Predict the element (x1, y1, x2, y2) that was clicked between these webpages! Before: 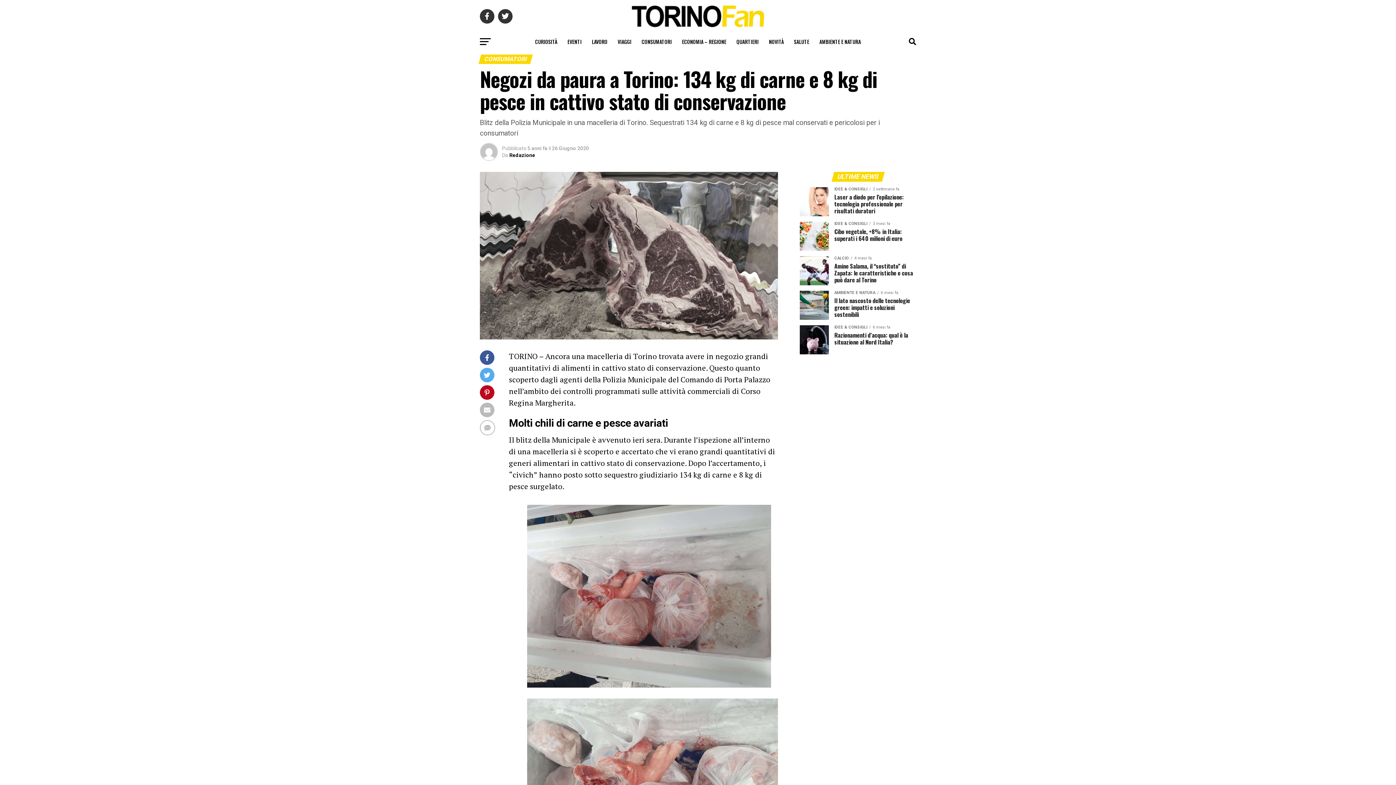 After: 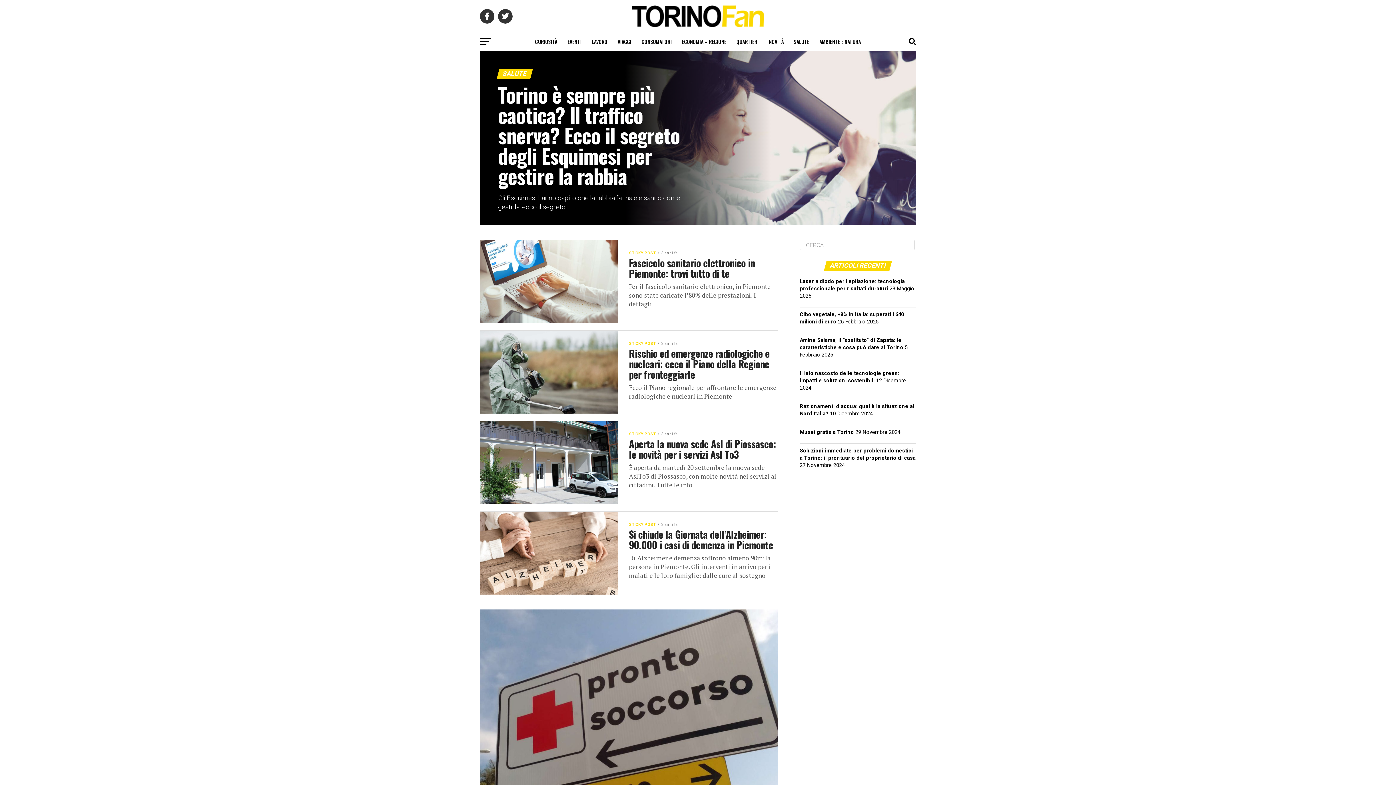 Action: bbox: (789, 32, 813, 50) label: SALUTE